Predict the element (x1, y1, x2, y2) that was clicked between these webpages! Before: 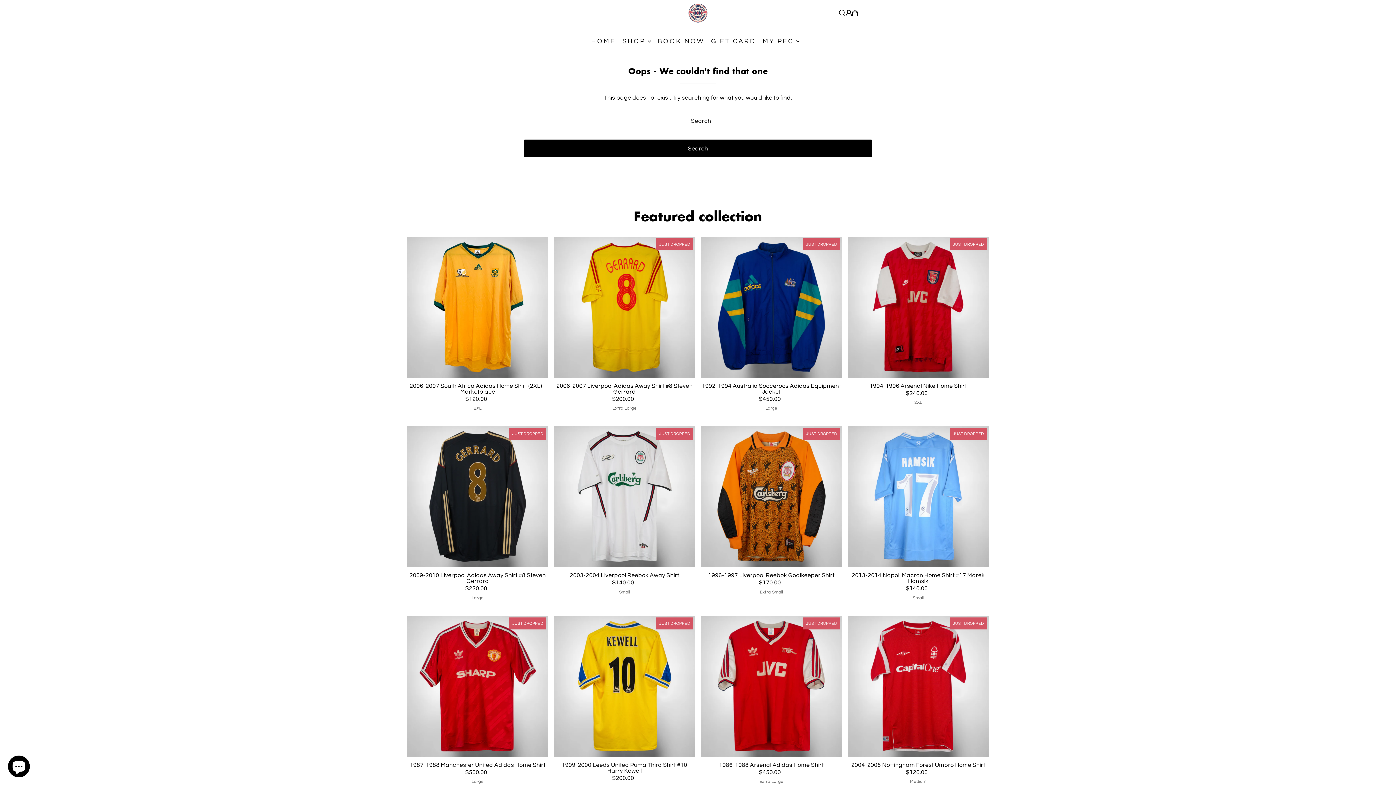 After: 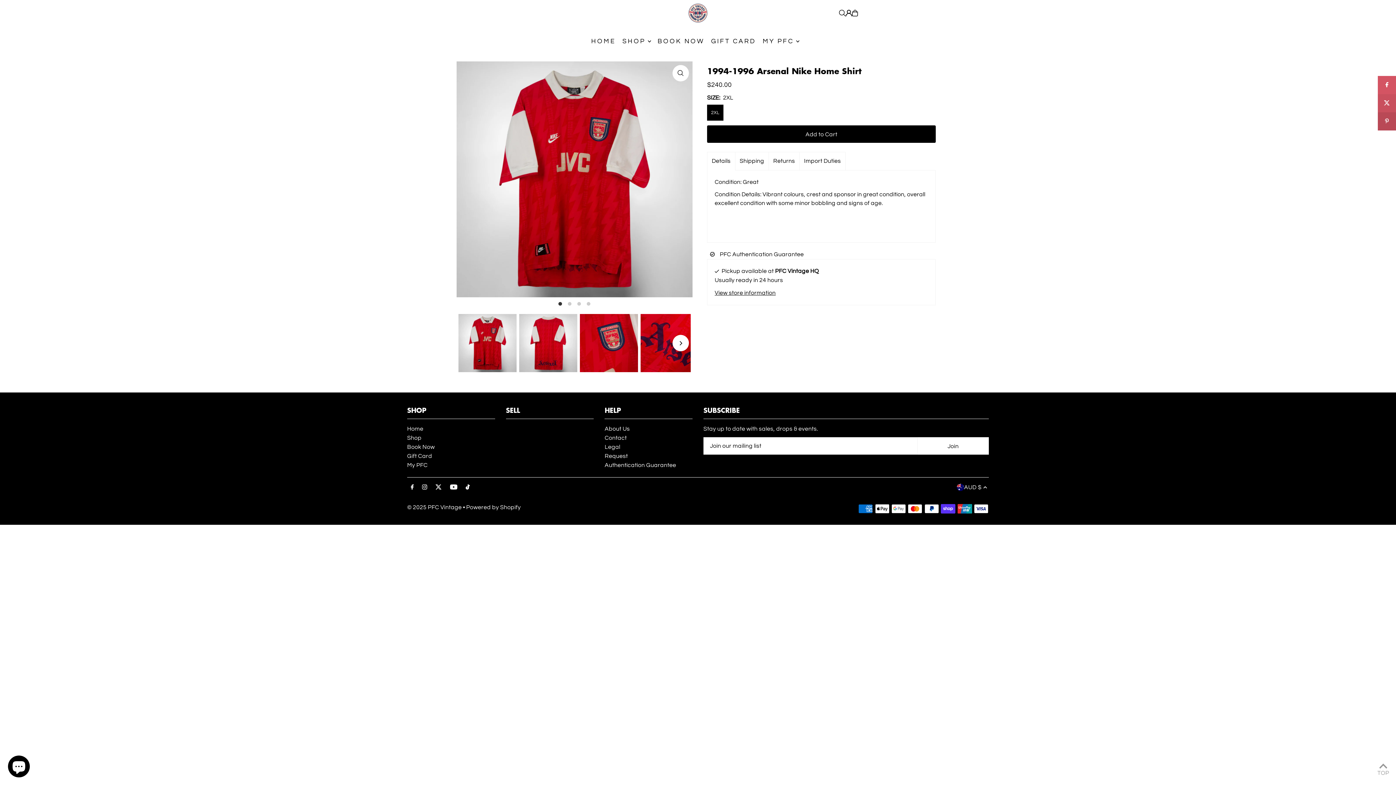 Action: bbox: (847, 383, 989, 389) label: 1994-1996 Arsenal Nike Home Shirt